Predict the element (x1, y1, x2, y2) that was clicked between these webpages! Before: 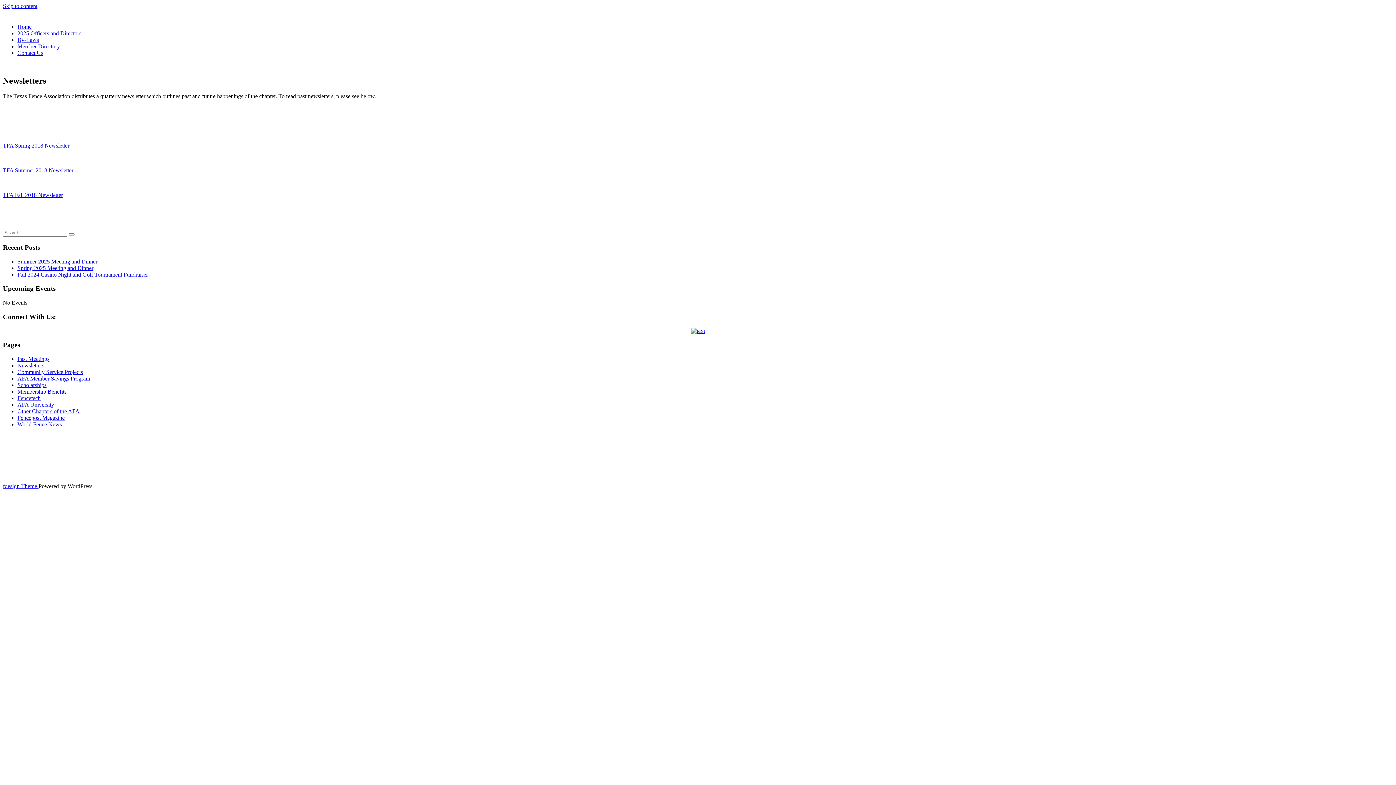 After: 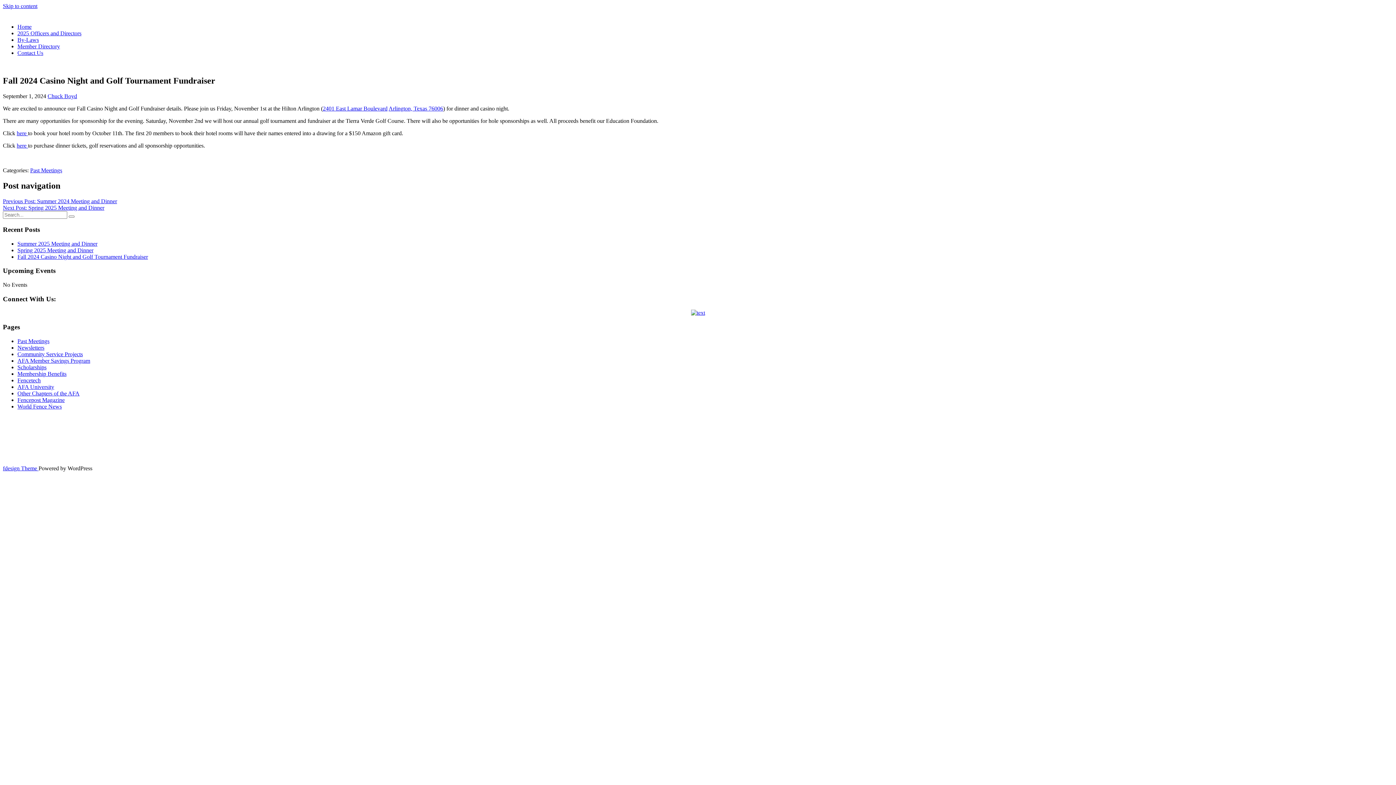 Action: label: Fall 2024 Casino Night and Golf Tournament Fundraiser bbox: (17, 271, 148, 277)